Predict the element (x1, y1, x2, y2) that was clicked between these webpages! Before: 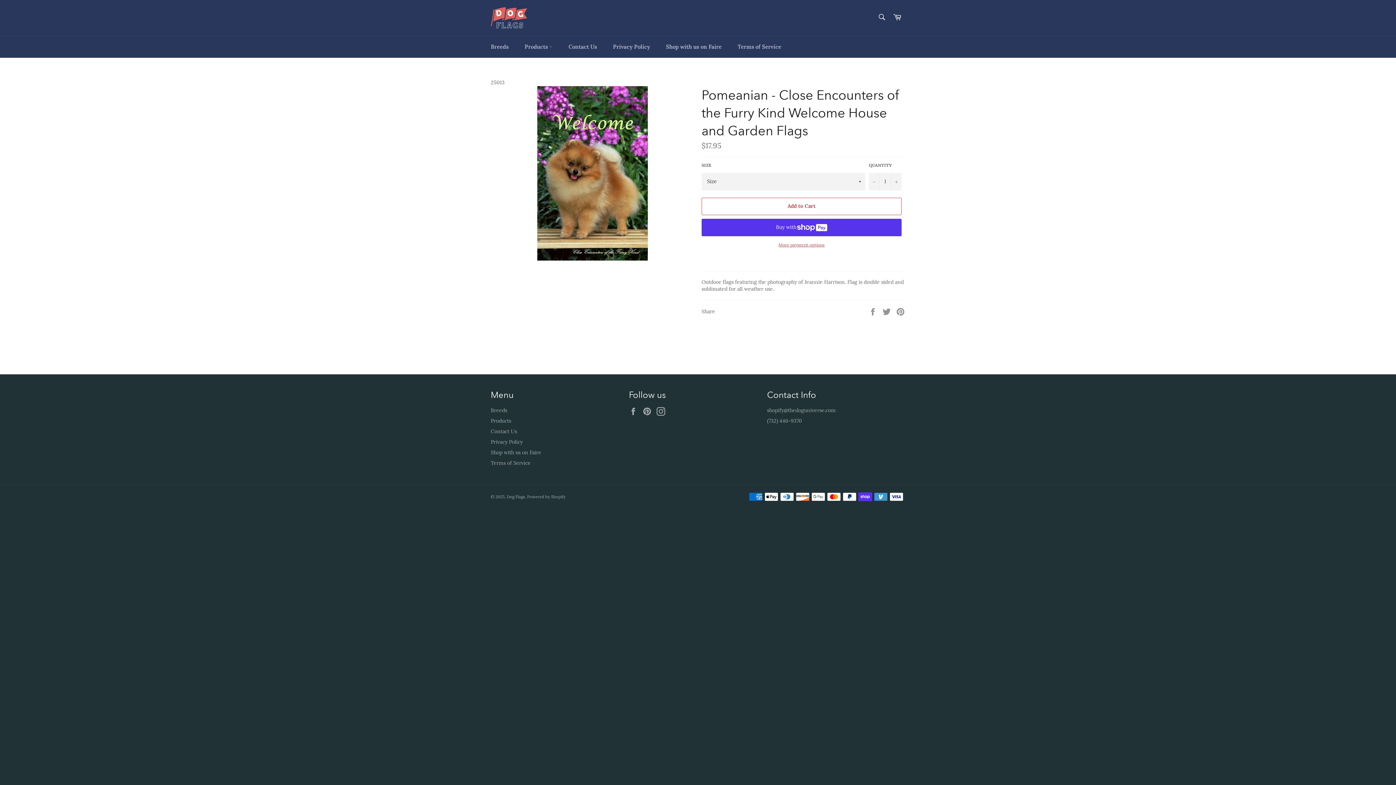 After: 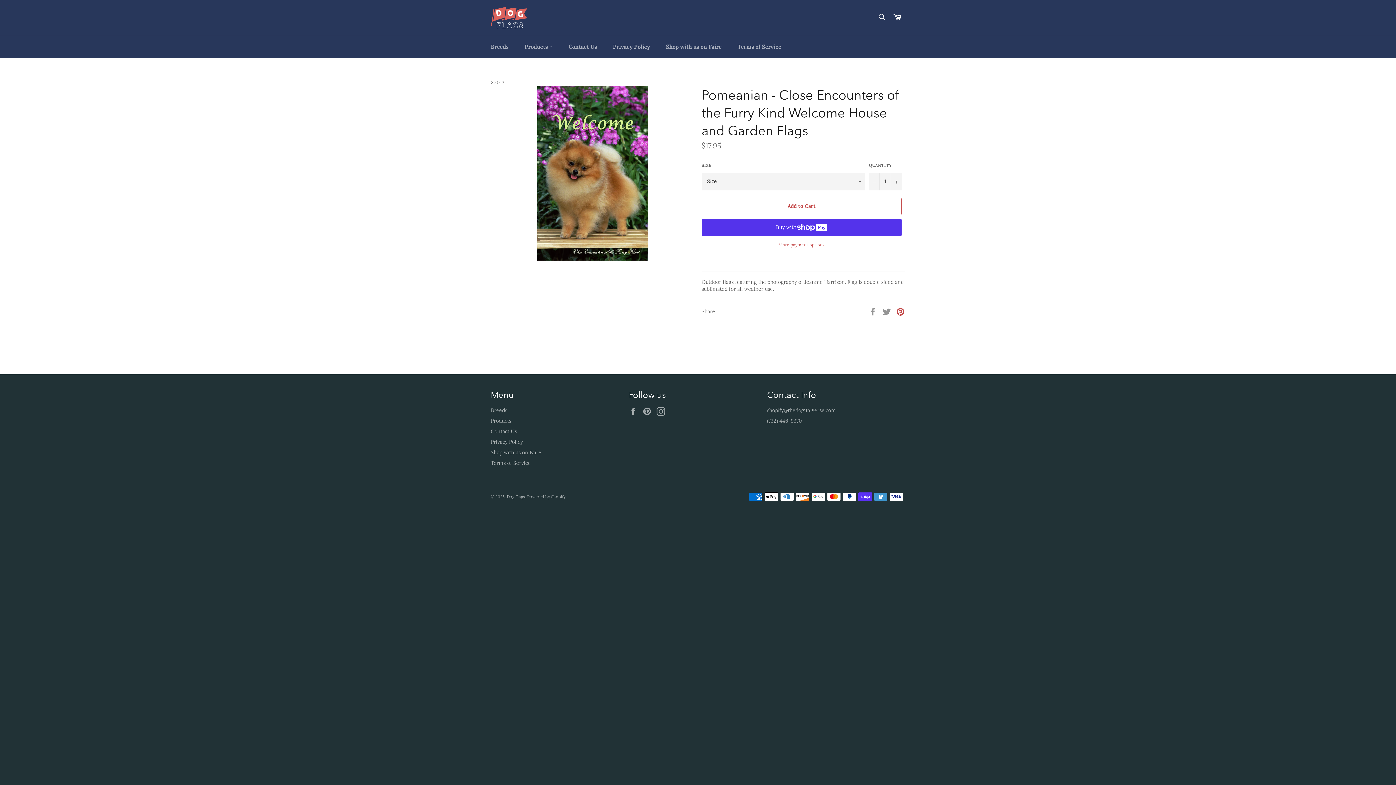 Action: label: Pin on Pinterest bbox: (896, 308, 905, 314)